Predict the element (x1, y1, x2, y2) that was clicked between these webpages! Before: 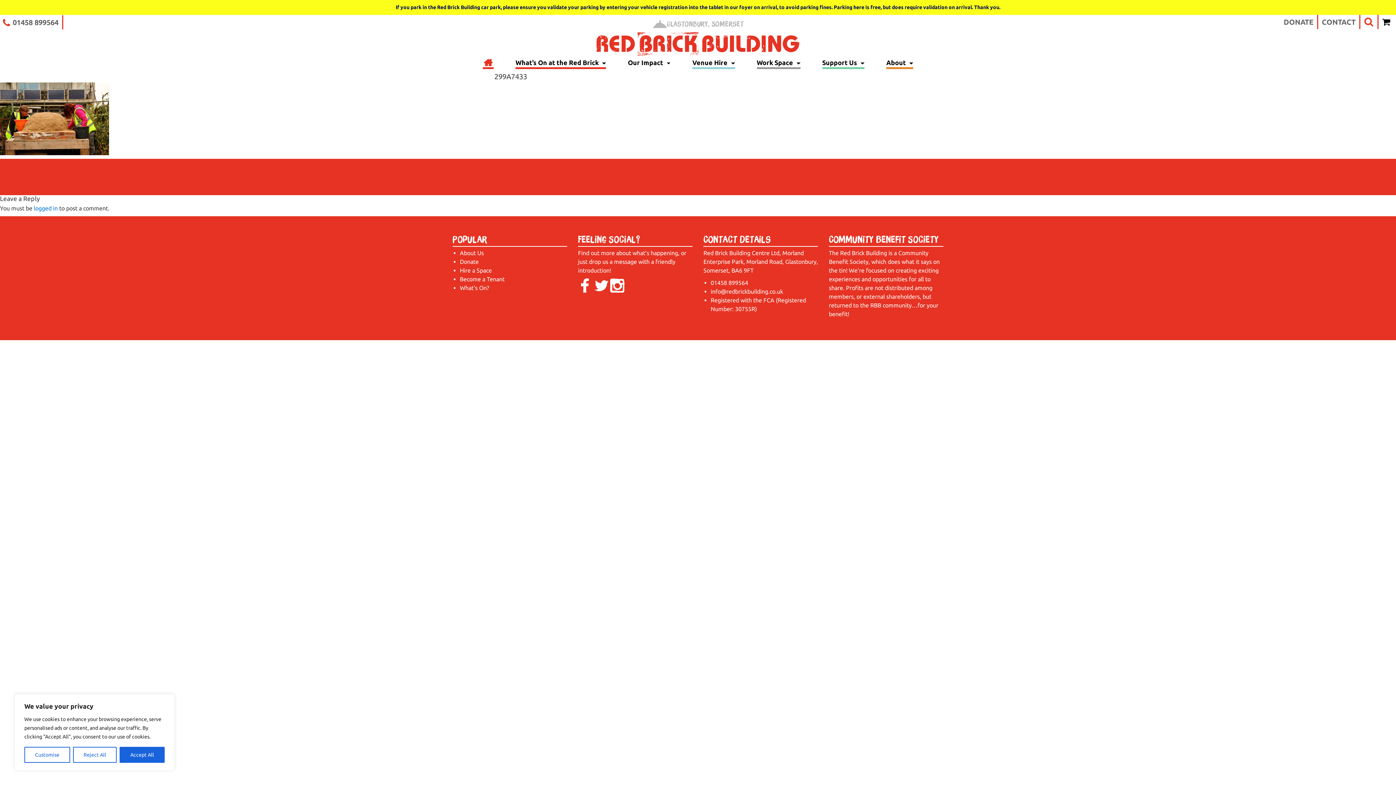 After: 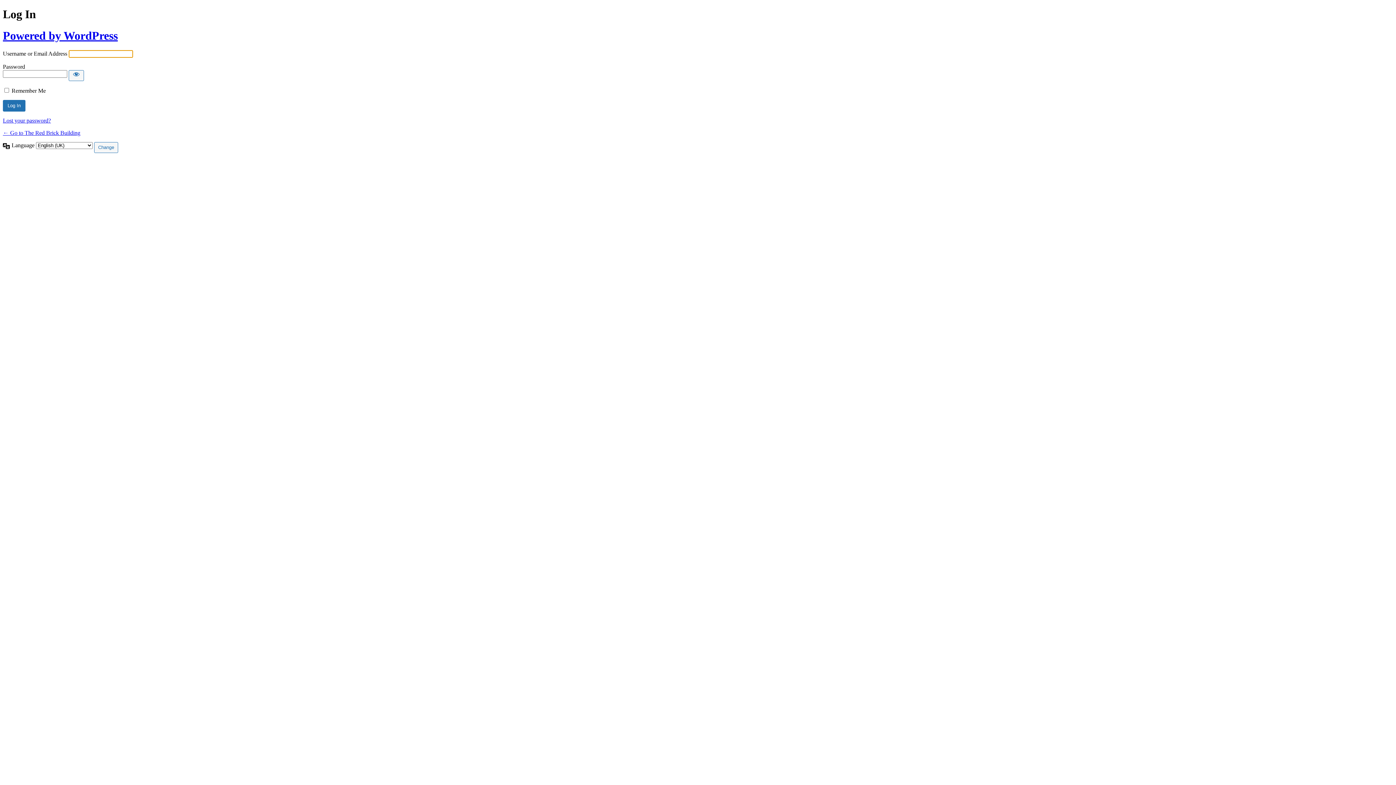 Action: label: logged in bbox: (33, 205, 57, 211)